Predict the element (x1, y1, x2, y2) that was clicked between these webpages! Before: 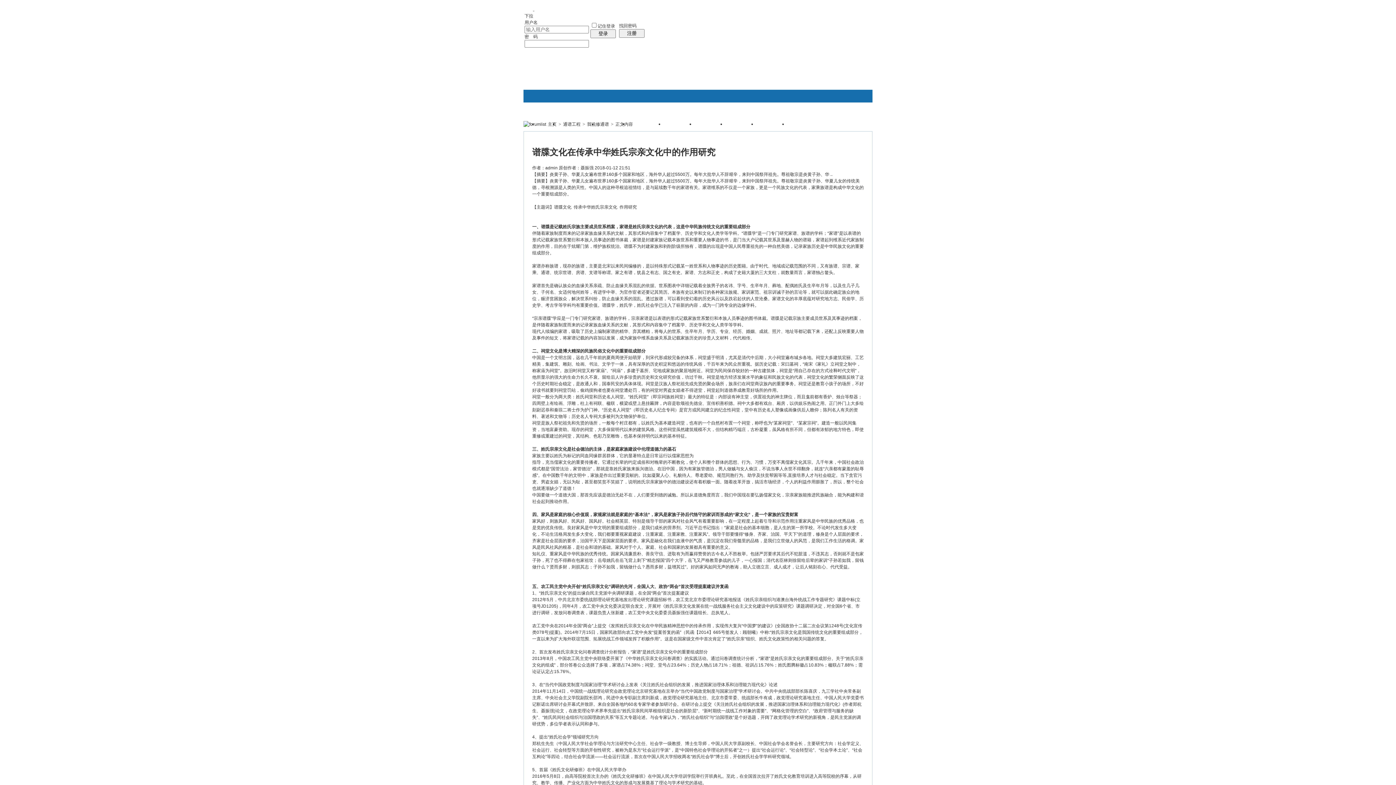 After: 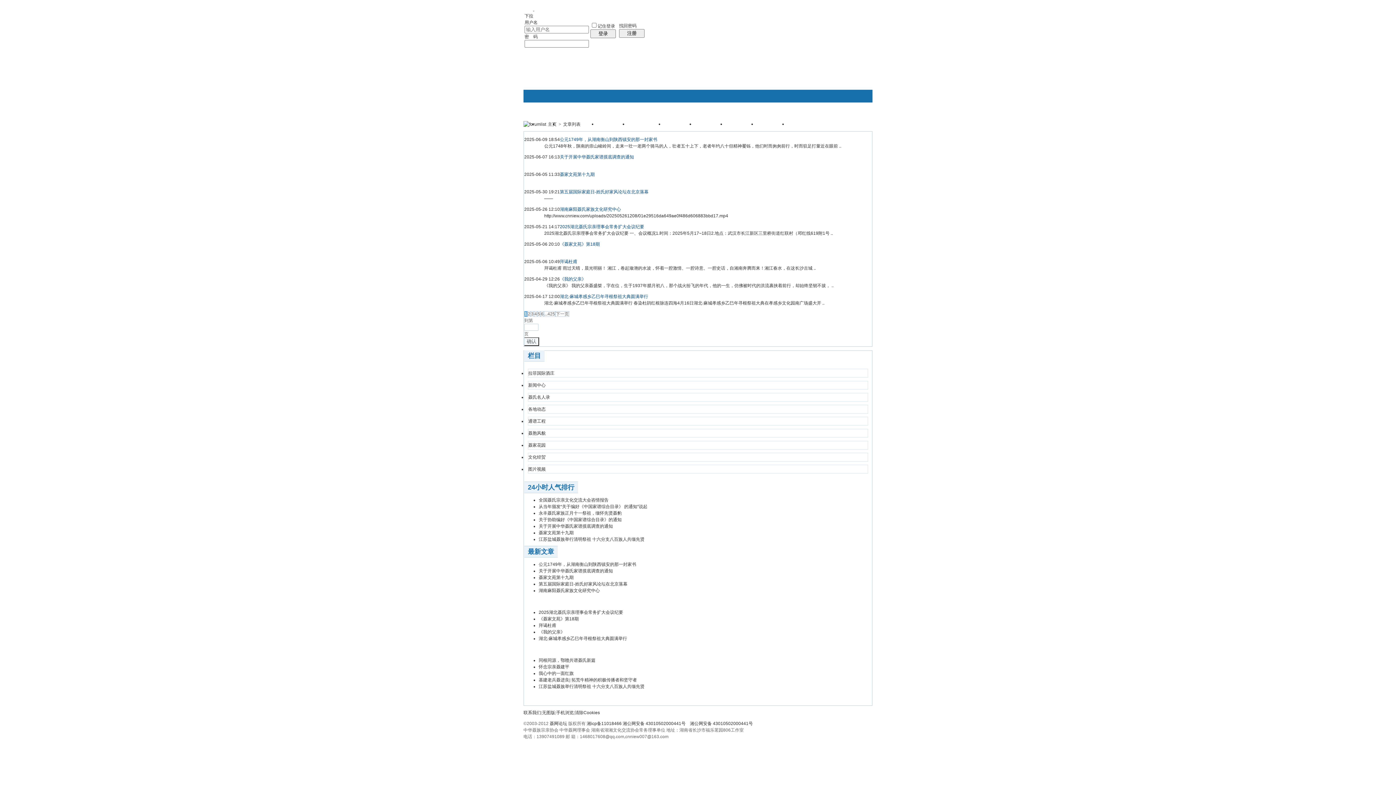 Action: bbox: (548, 121, 556, 126) label: 主页